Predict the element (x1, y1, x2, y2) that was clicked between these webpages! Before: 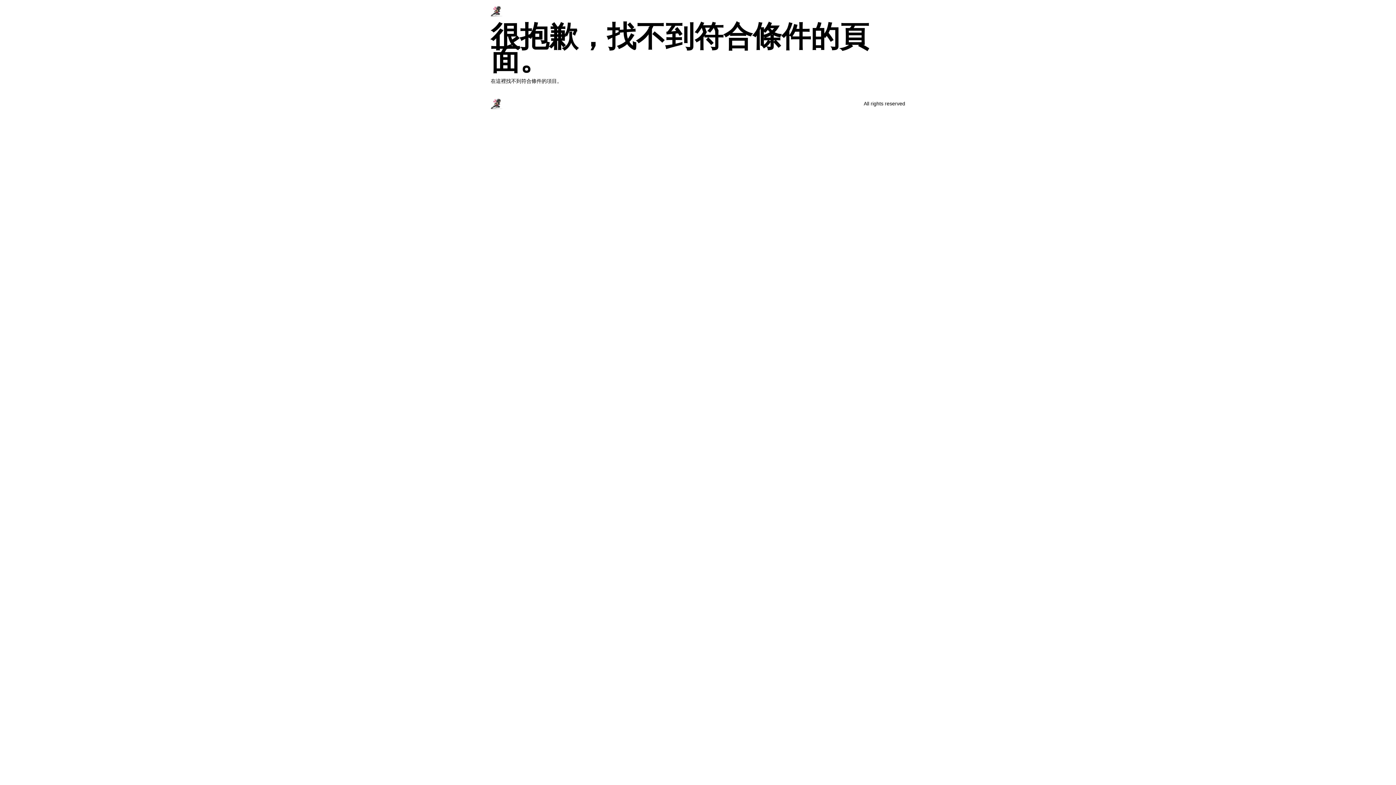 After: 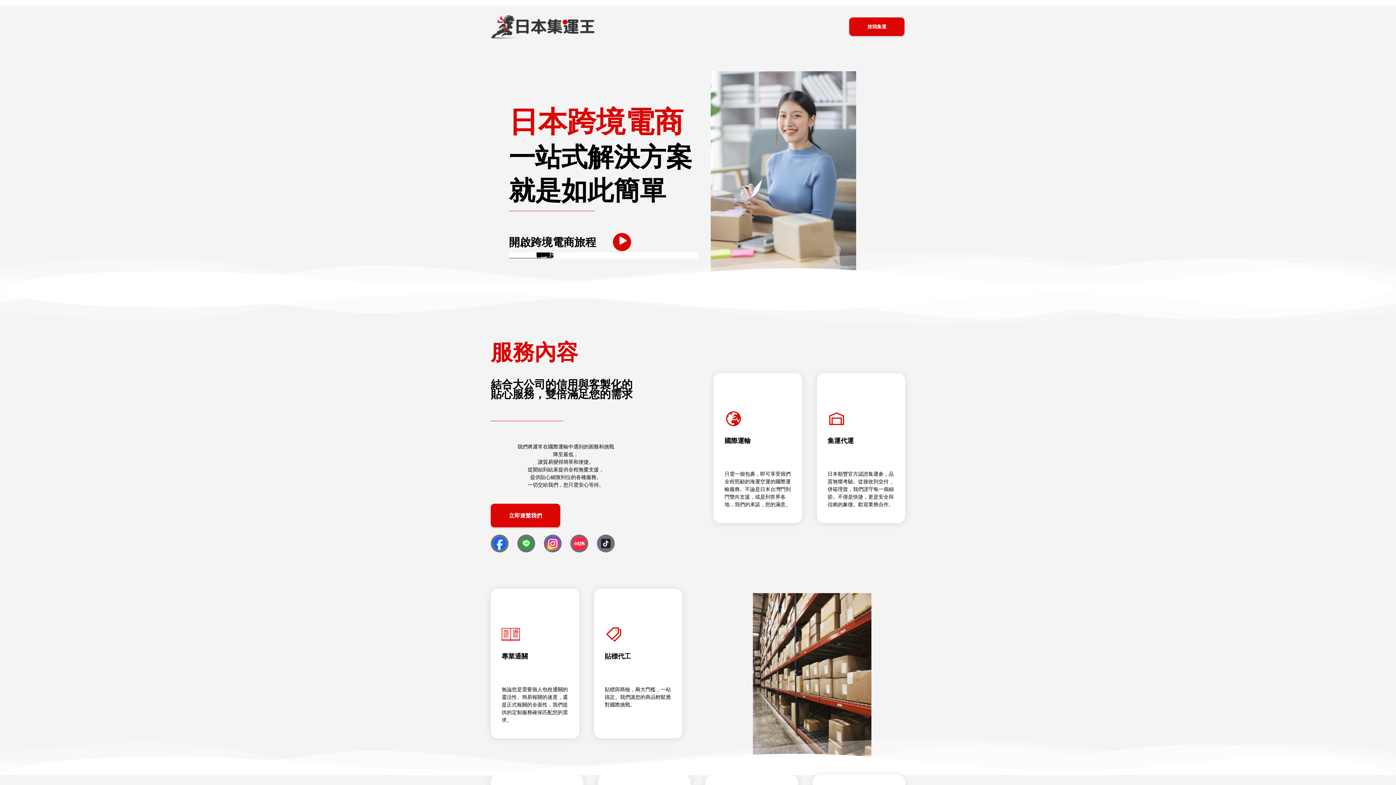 Action: bbox: (490, 98, 502, 109)